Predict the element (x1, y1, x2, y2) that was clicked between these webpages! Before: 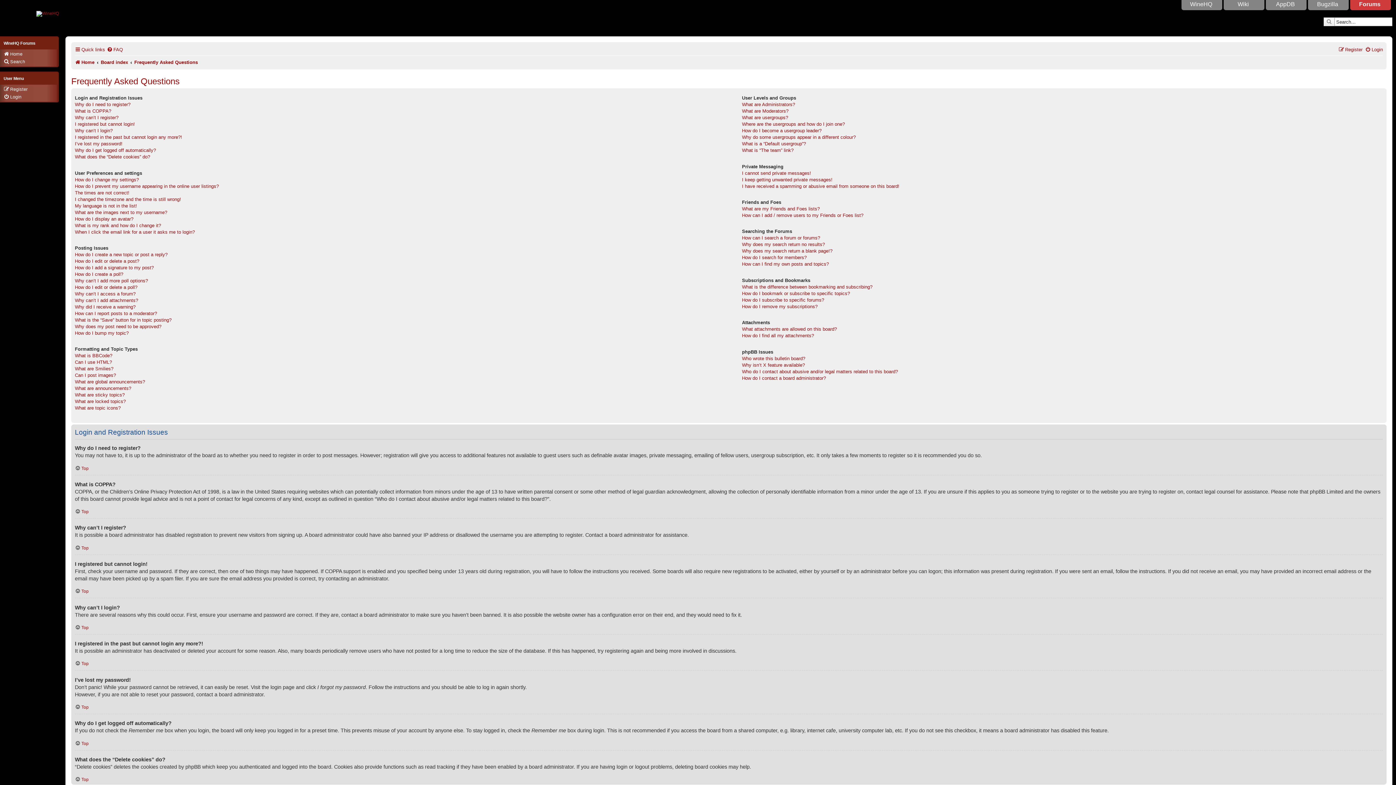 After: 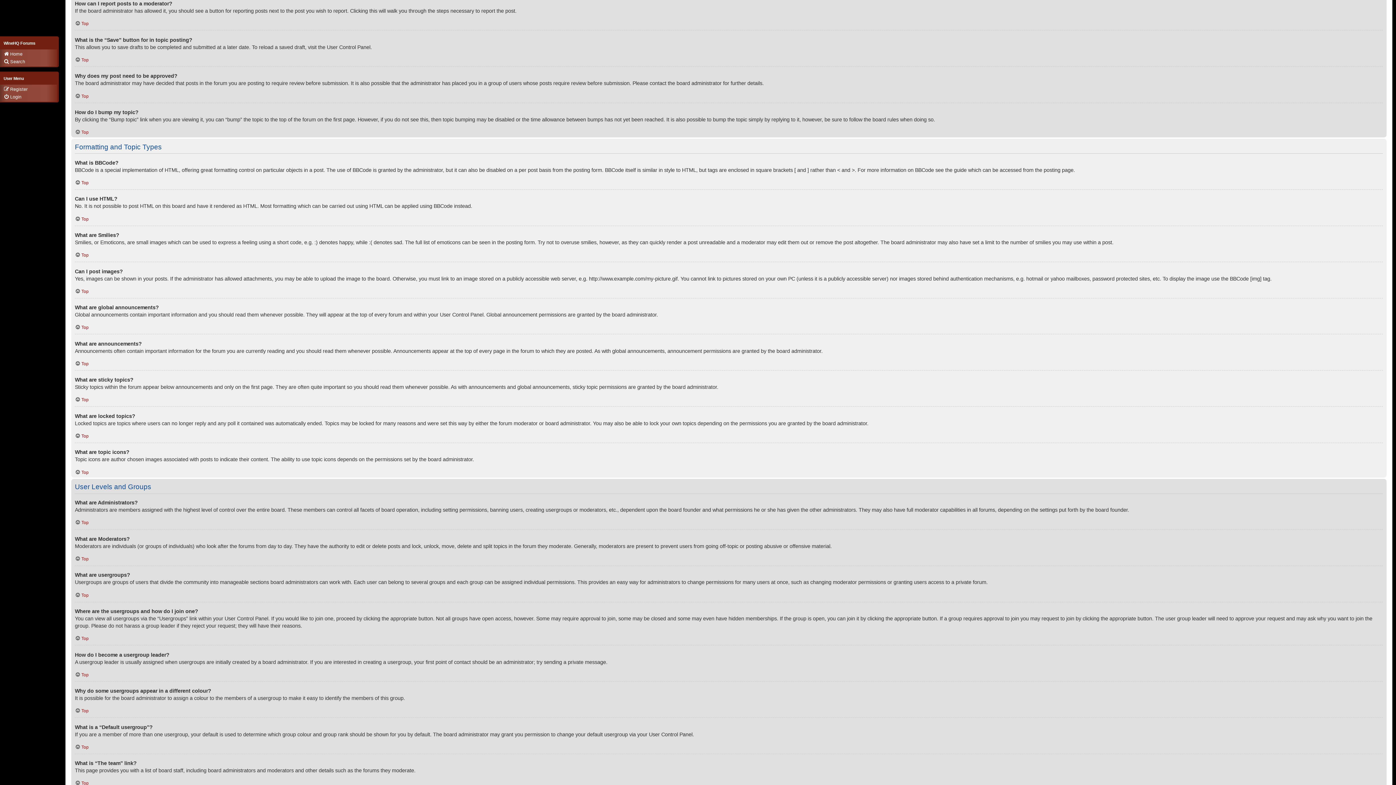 Action: bbox: (74, 310, 157, 317) label: How can I report posts to a moderator?